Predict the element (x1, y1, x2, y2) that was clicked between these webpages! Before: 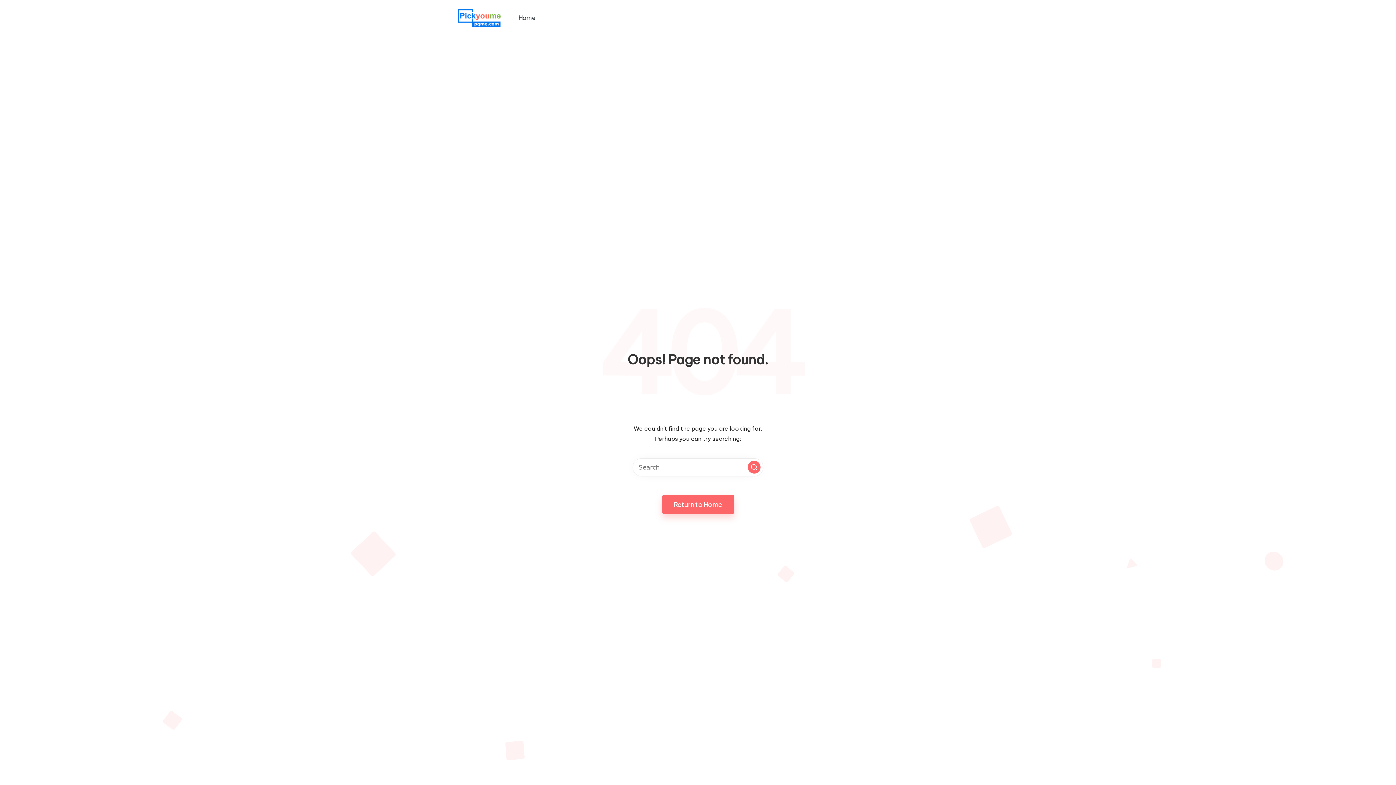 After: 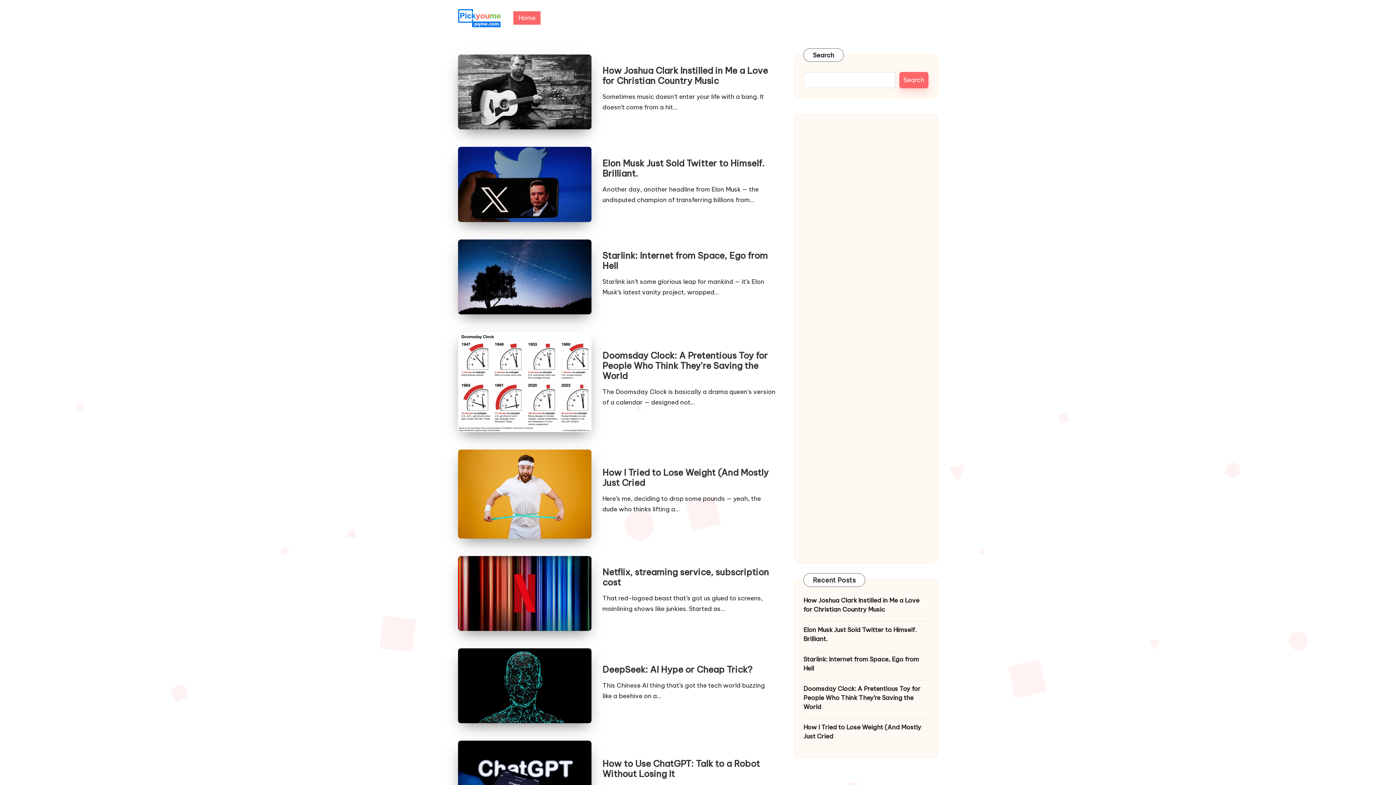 Action: label: Return to Home bbox: (662, 494, 734, 514)